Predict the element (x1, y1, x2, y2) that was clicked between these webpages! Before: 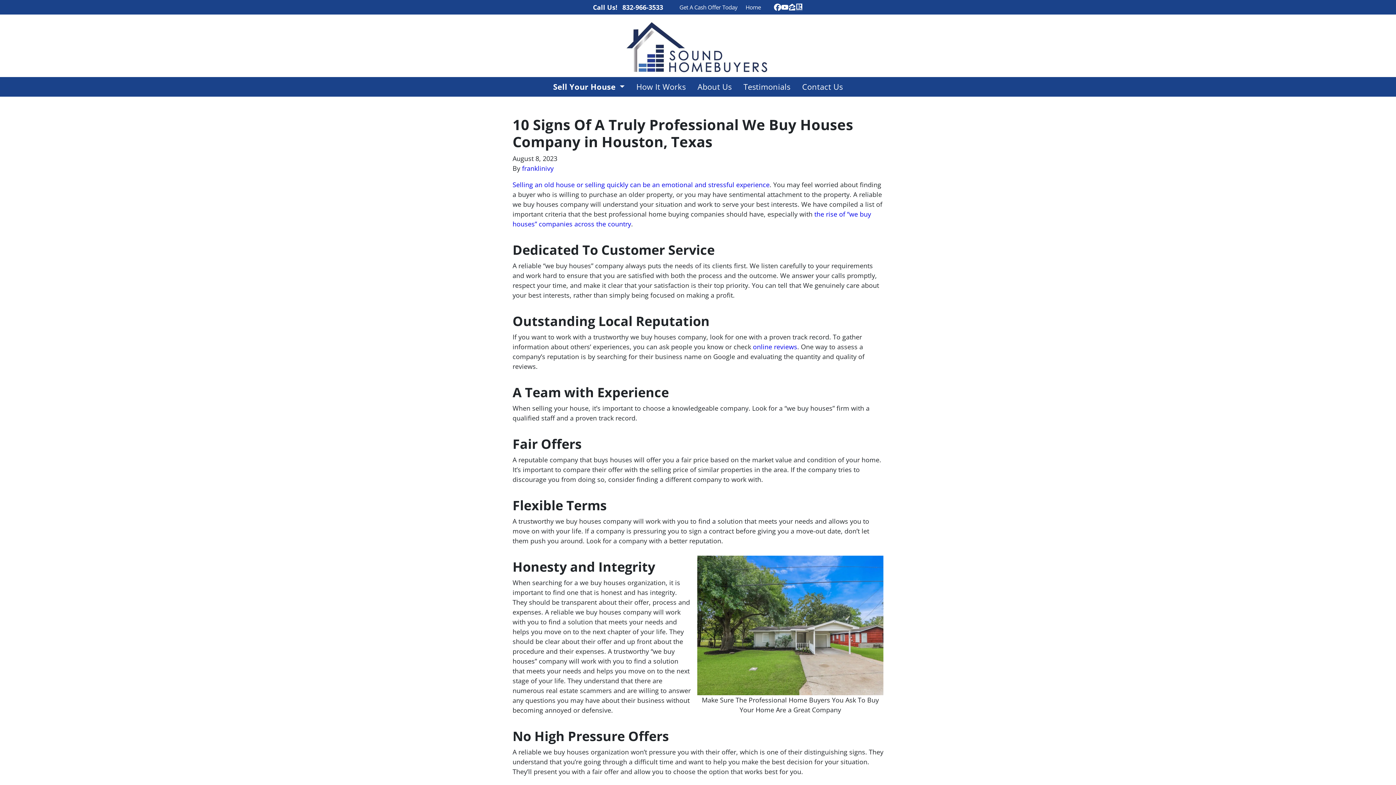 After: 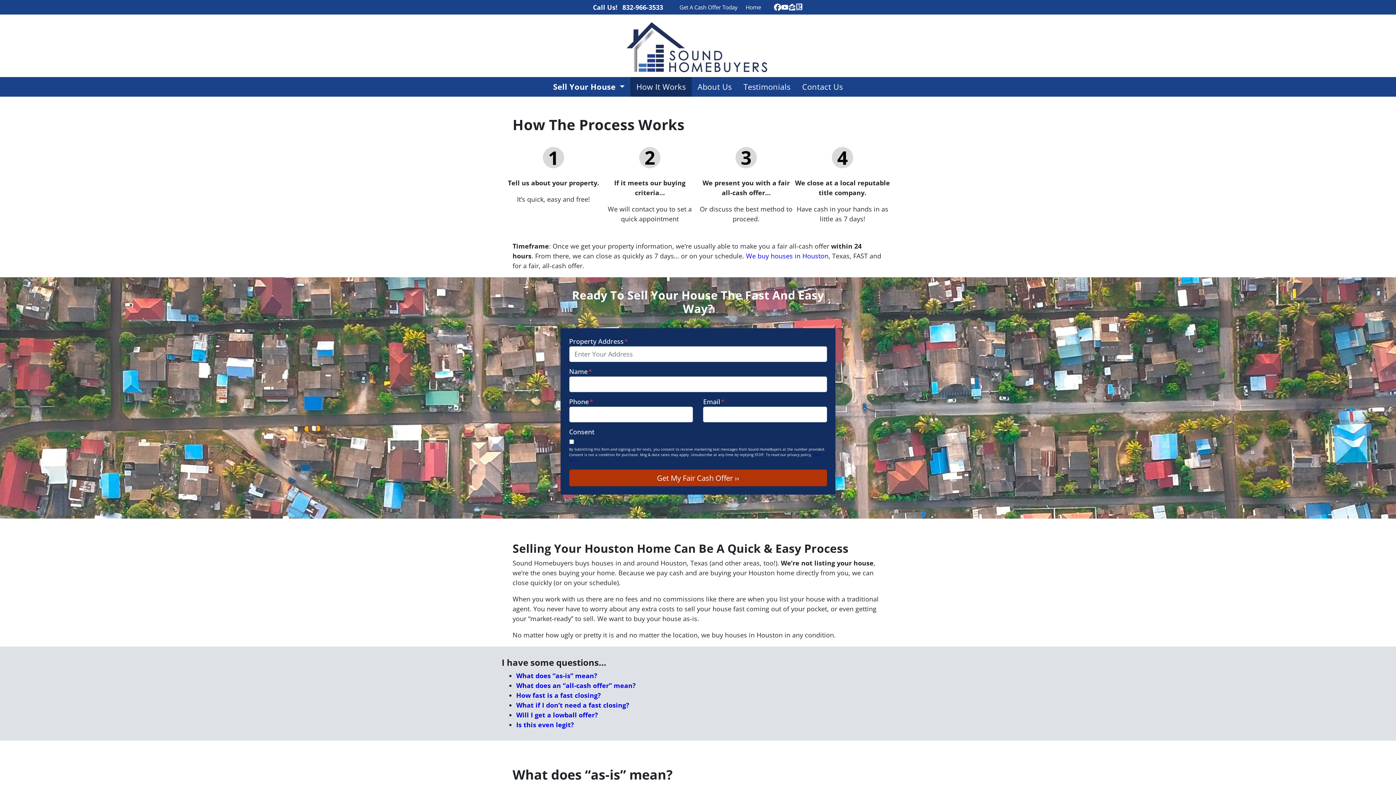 Action: label: How It Works bbox: (630, 77, 691, 96)